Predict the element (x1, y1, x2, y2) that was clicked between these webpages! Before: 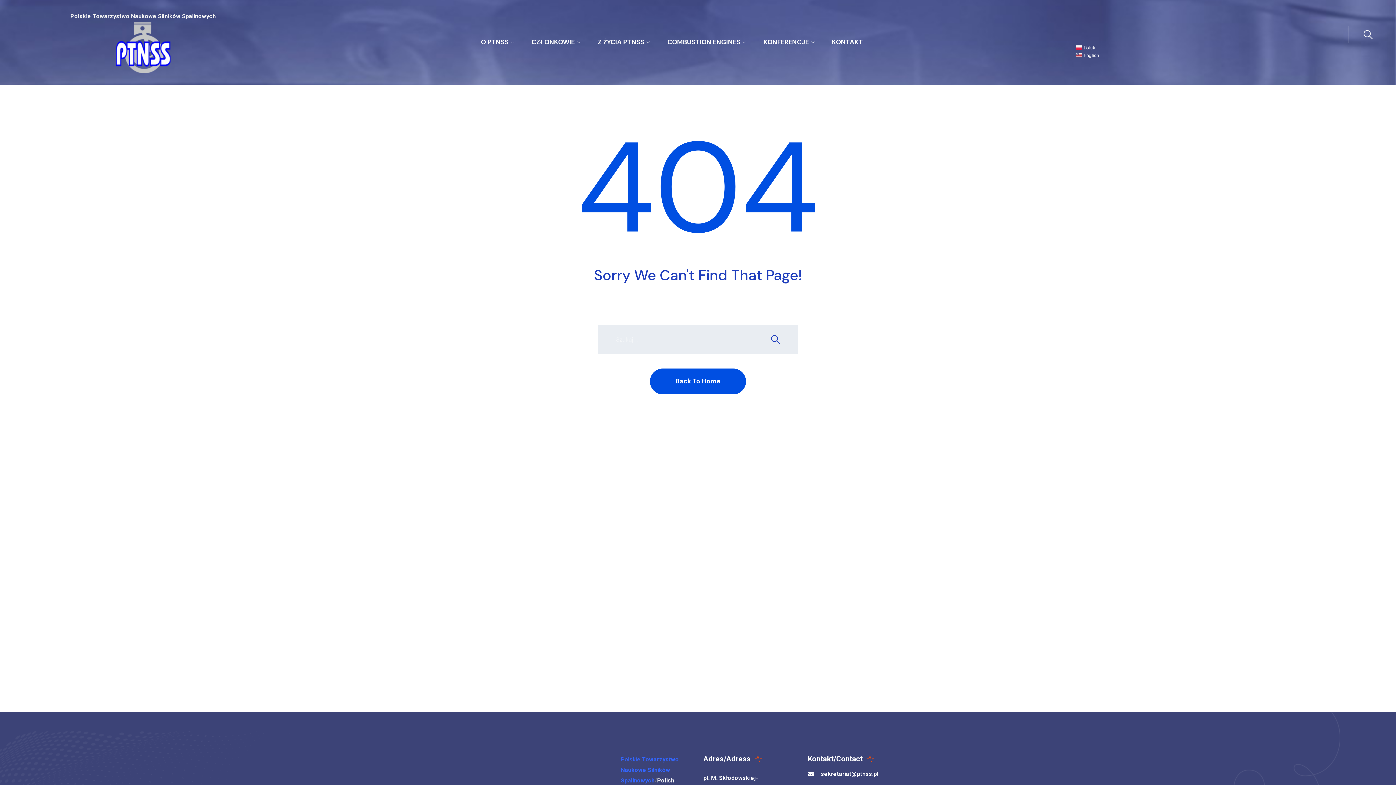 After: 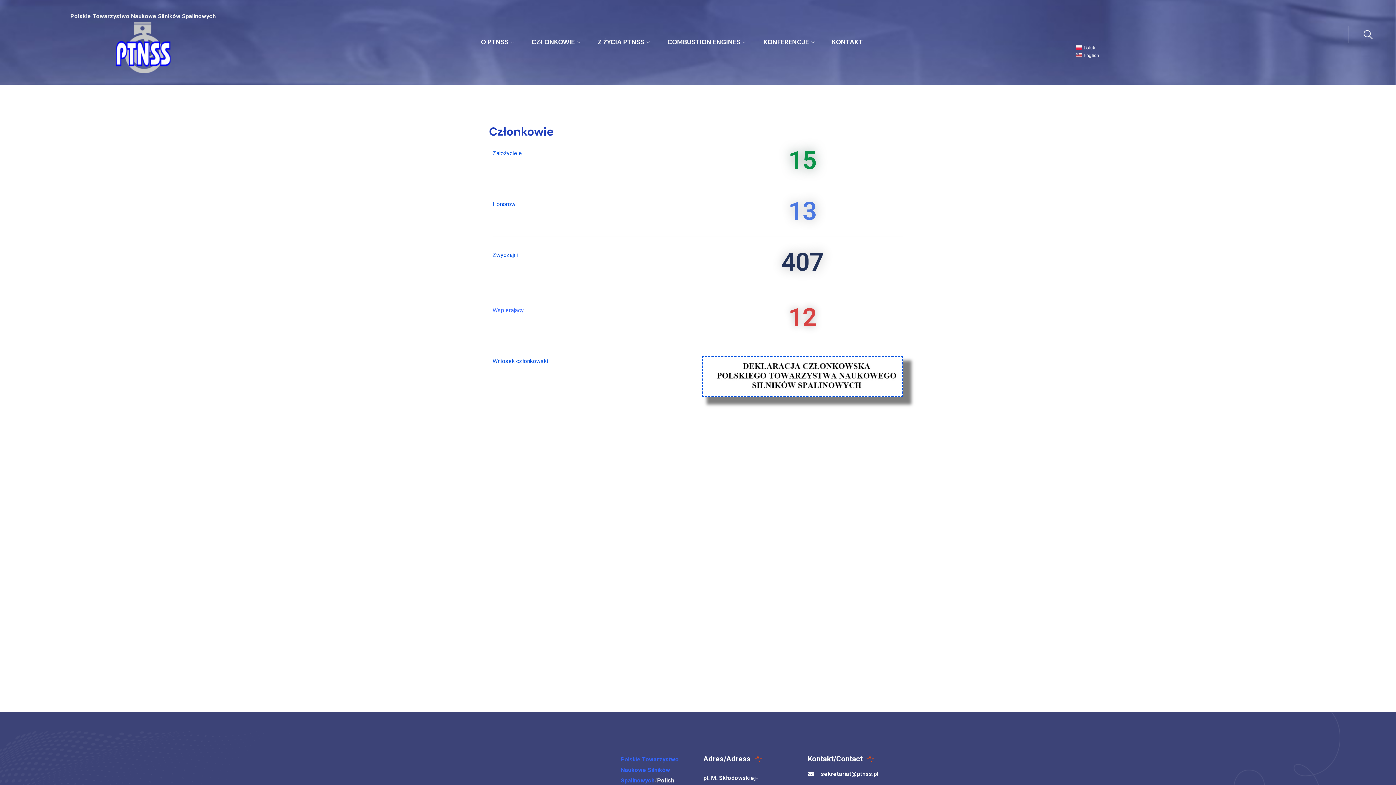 Action: label: CZŁONKOWIE bbox: (523, 32, 588, 51)